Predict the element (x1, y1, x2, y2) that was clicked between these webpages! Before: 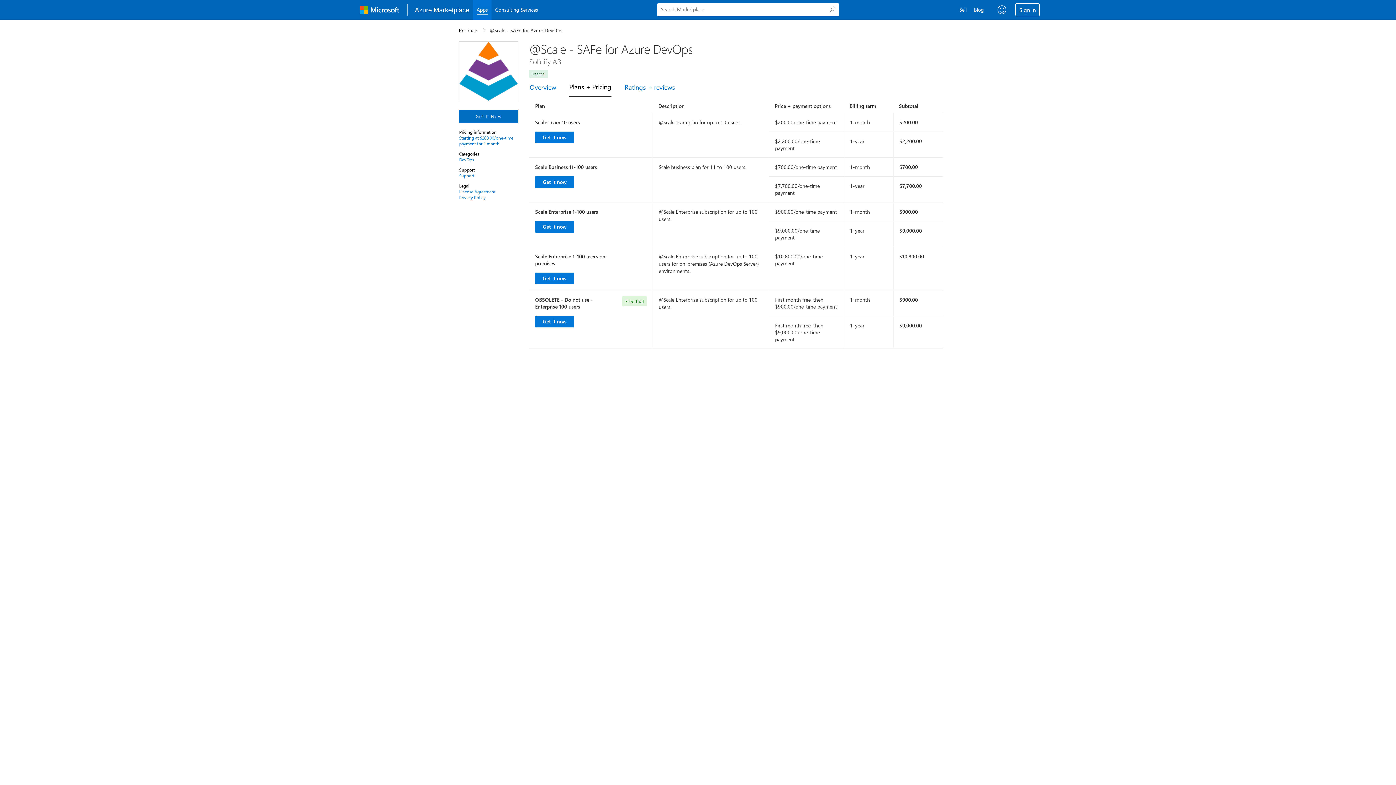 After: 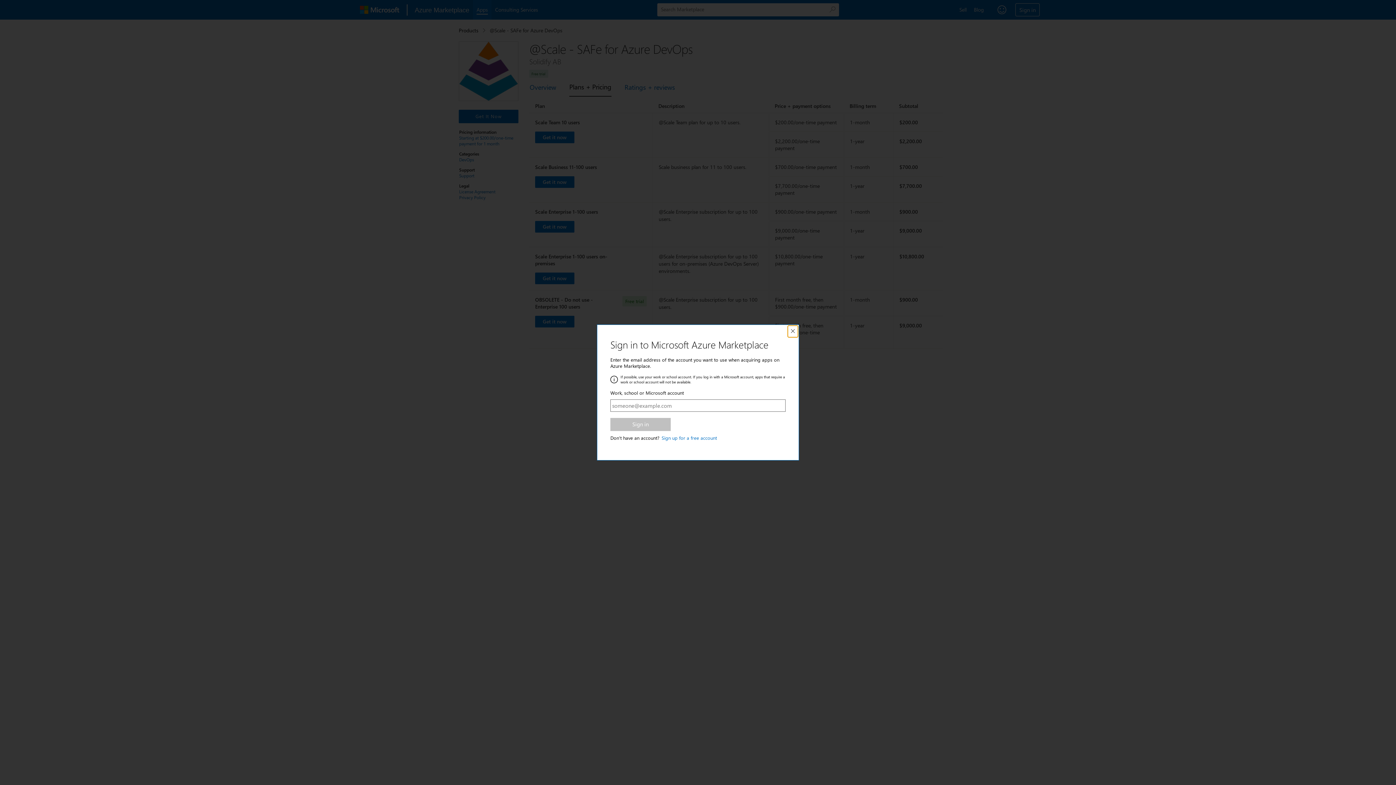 Action: bbox: (535, 272, 574, 284) label: Get it now